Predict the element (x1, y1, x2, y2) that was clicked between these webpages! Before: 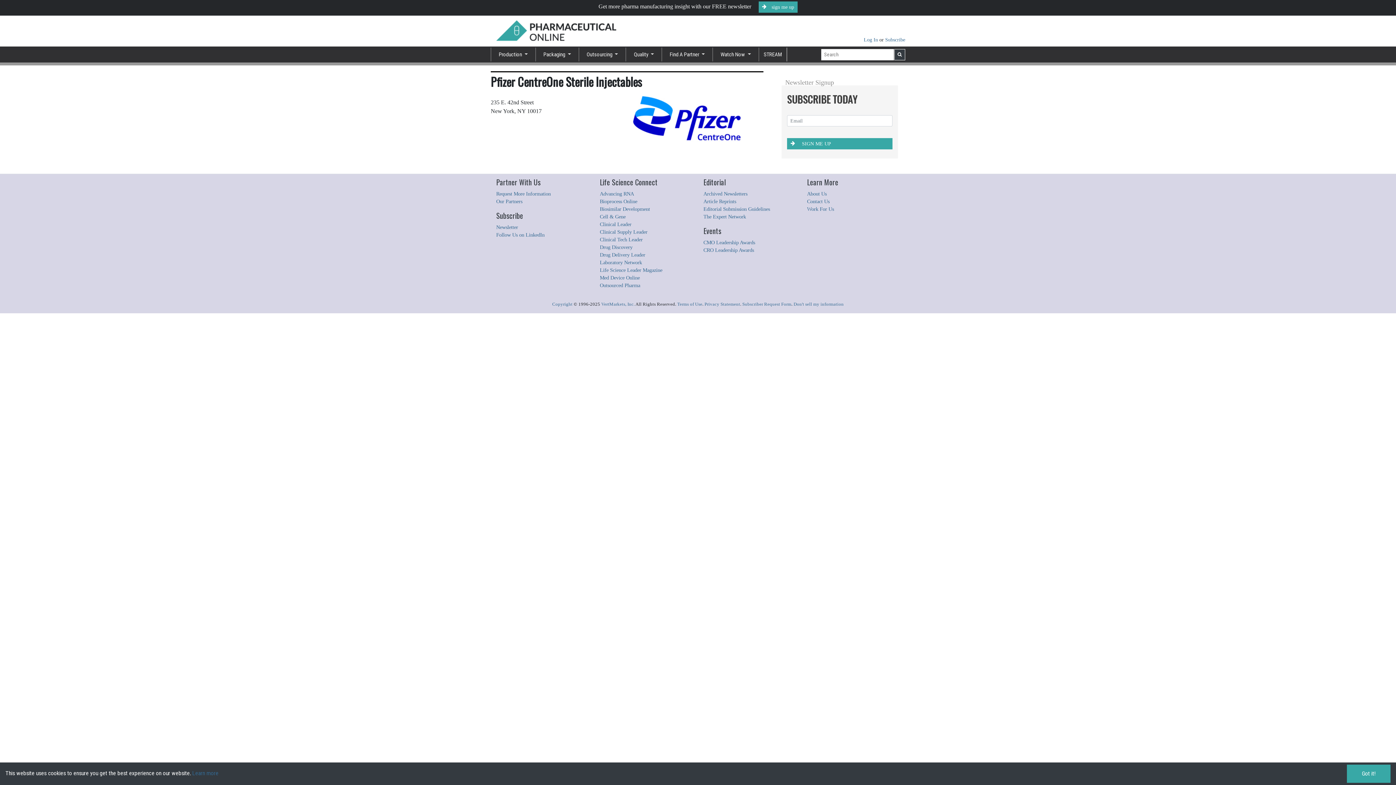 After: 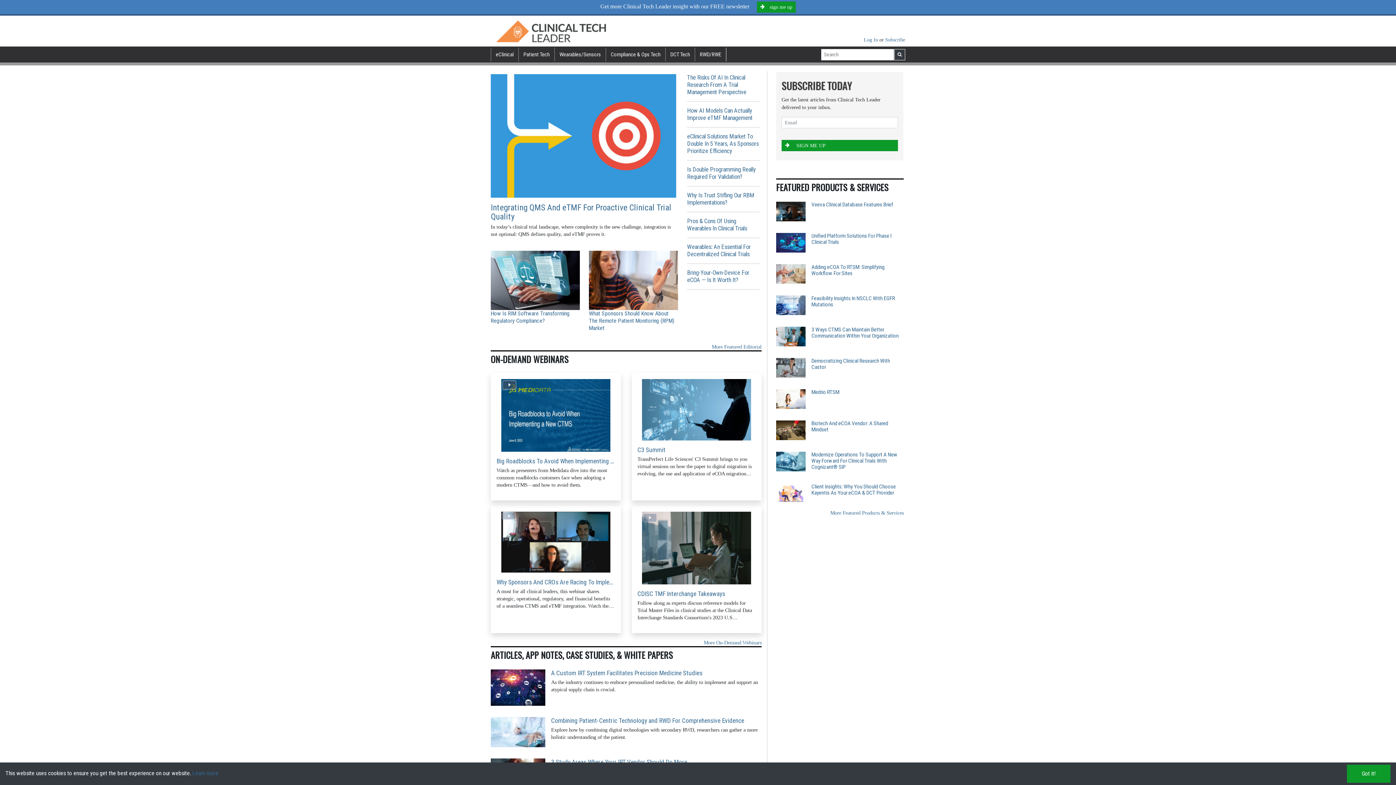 Action: bbox: (600, 236, 642, 242) label: Clinical Tech Leader